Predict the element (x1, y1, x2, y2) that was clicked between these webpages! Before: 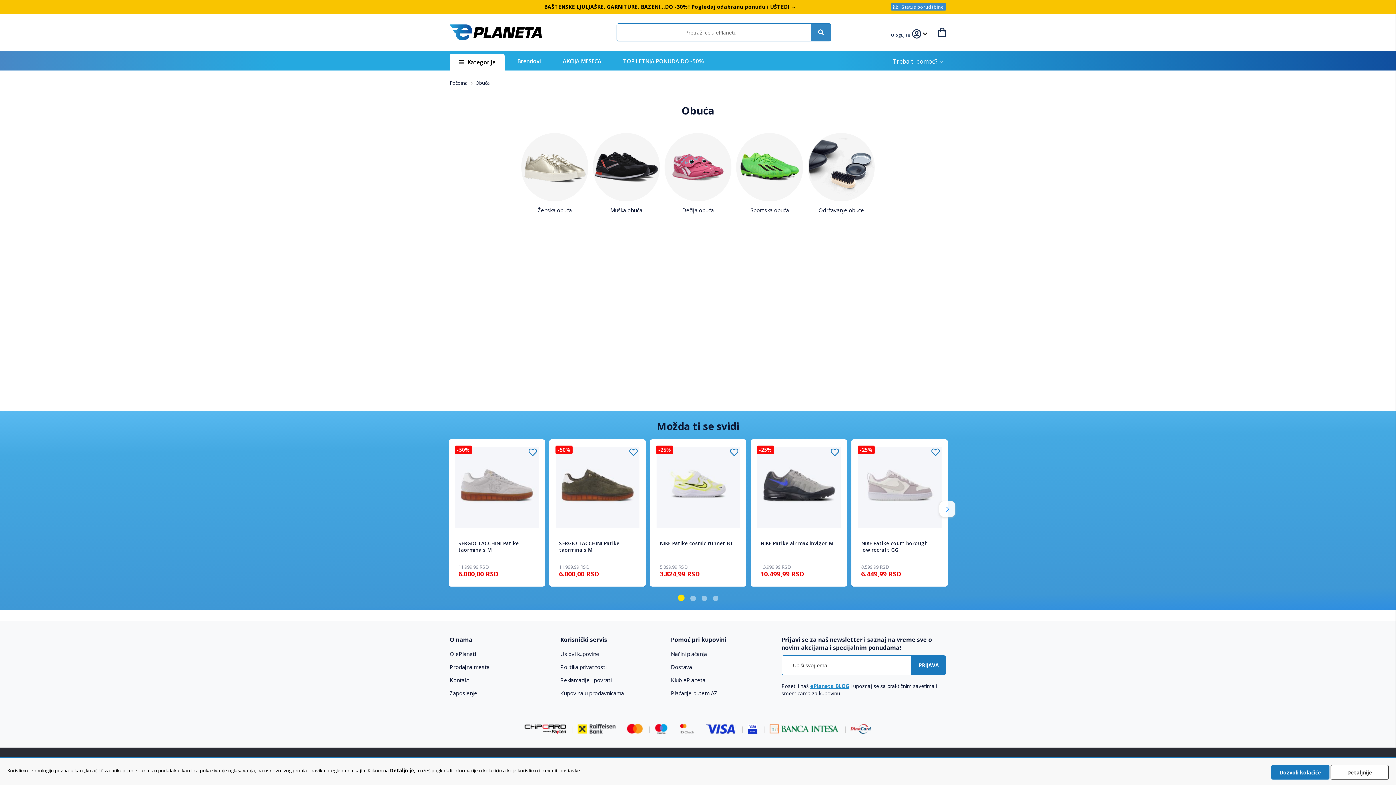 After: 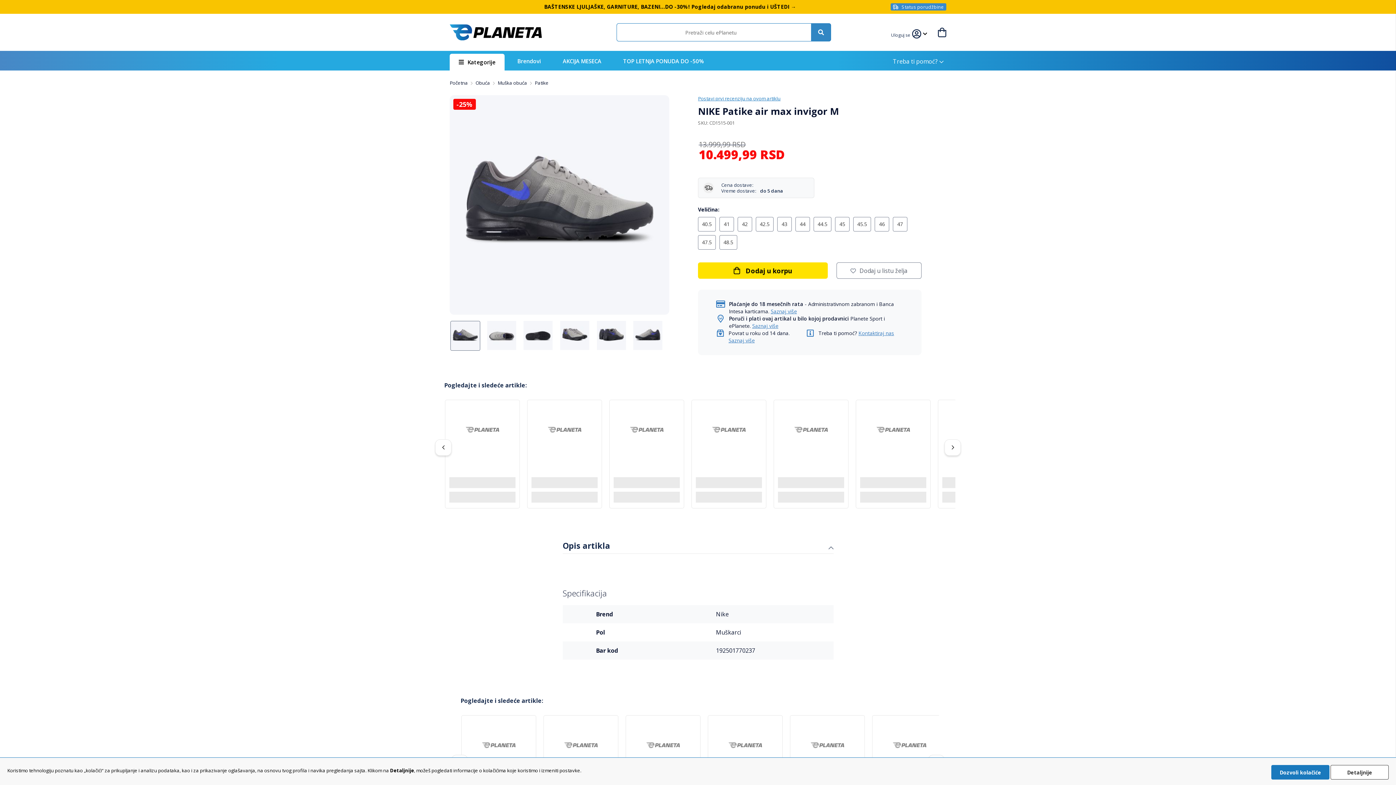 Action: bbox: (760, 540, 837, 560) label: NIKE Patike air max invigor M